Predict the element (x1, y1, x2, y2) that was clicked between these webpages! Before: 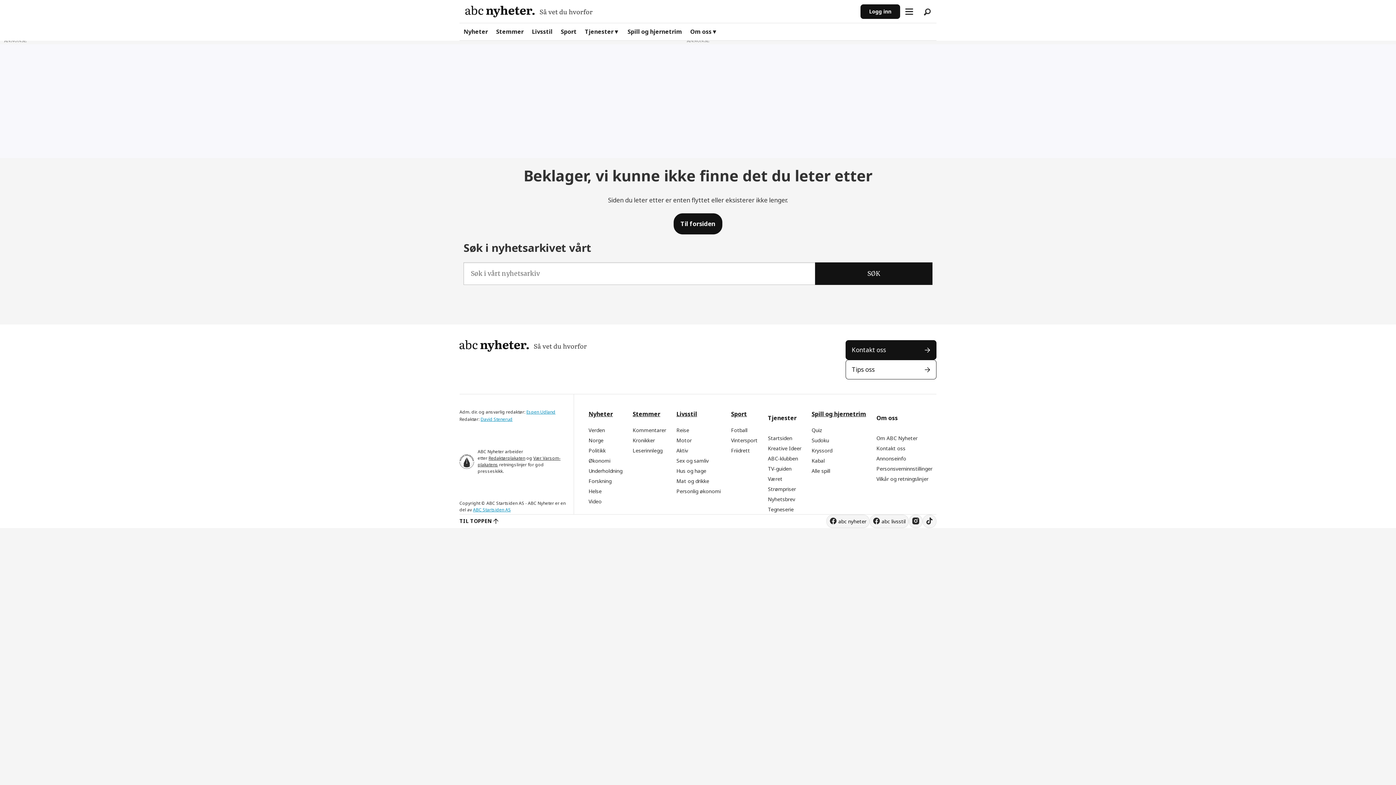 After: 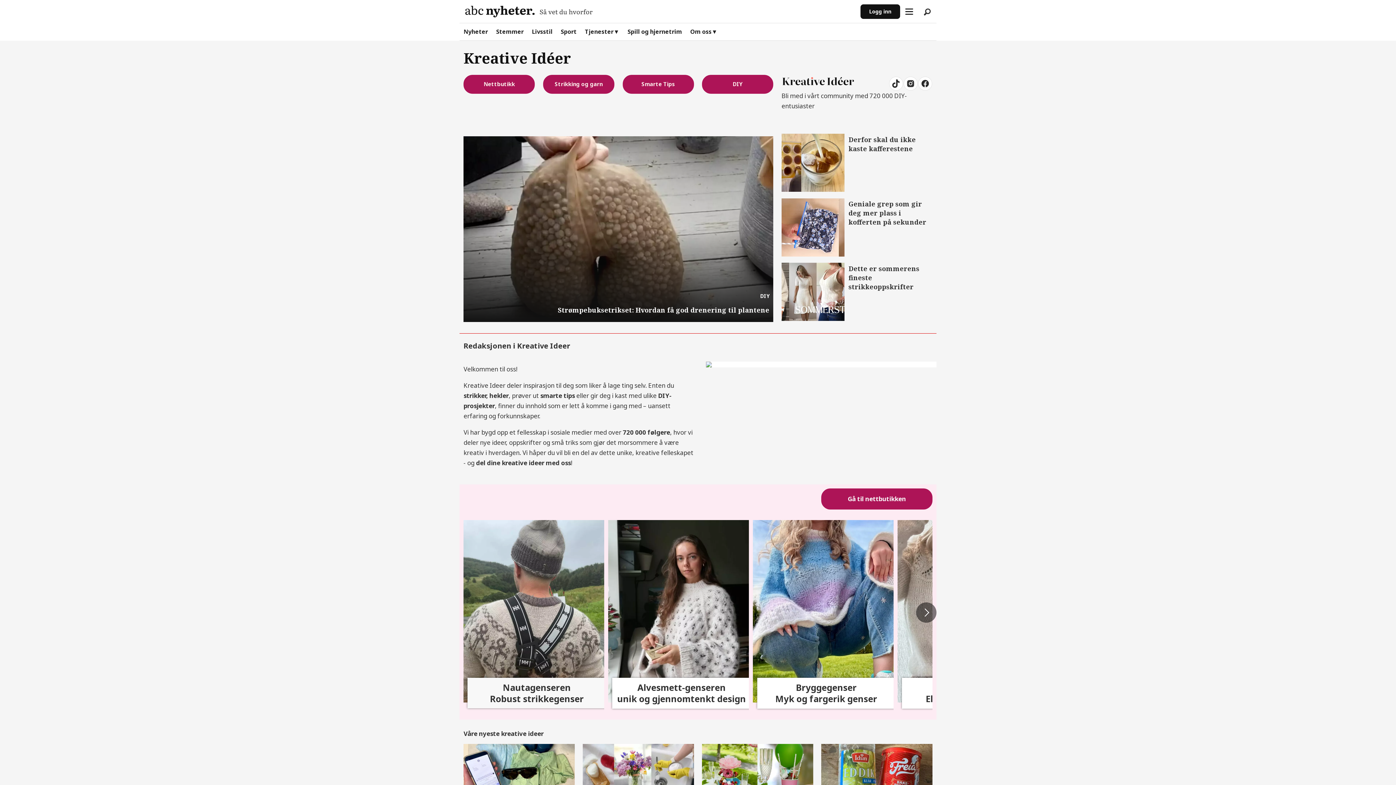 Action: bbox: (768, 445, 801, 451) label: Kreative Ideer